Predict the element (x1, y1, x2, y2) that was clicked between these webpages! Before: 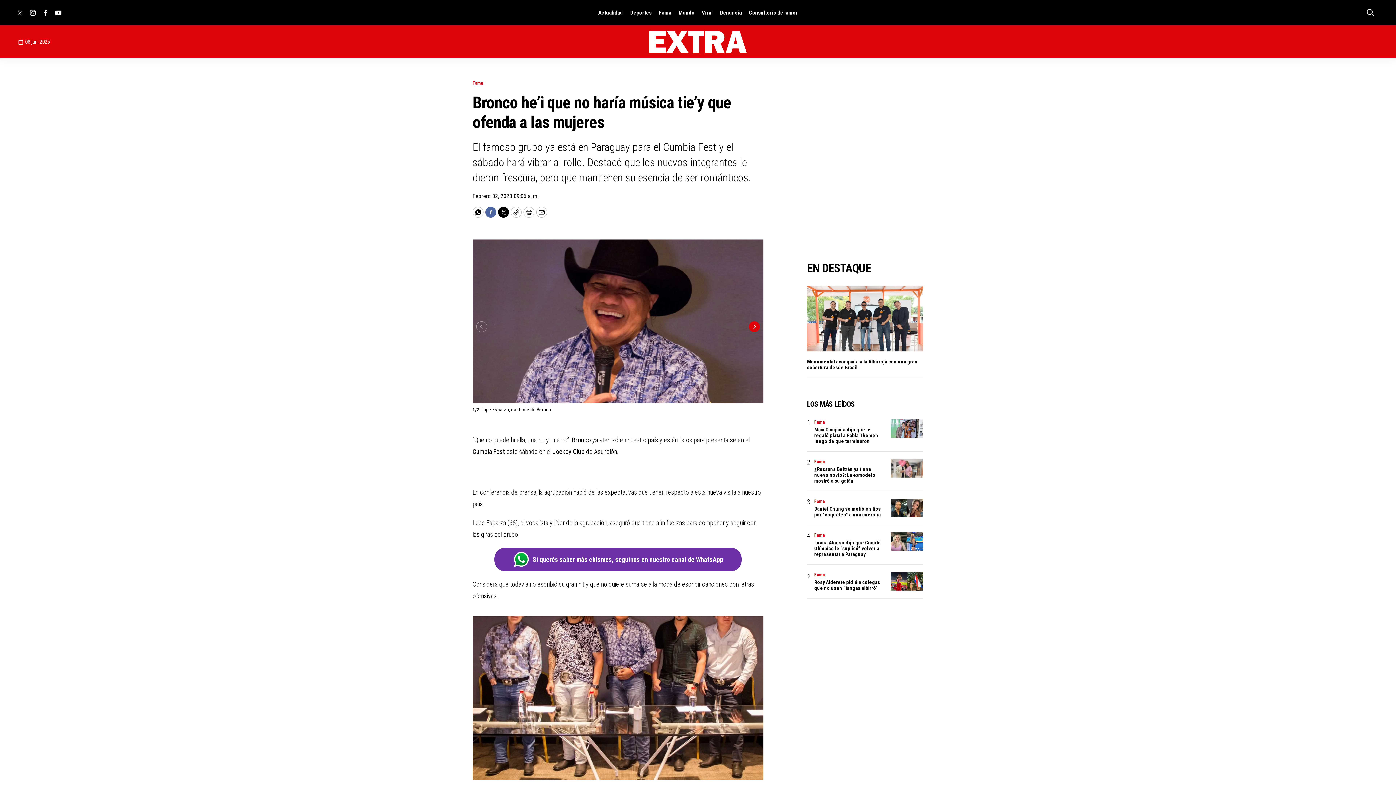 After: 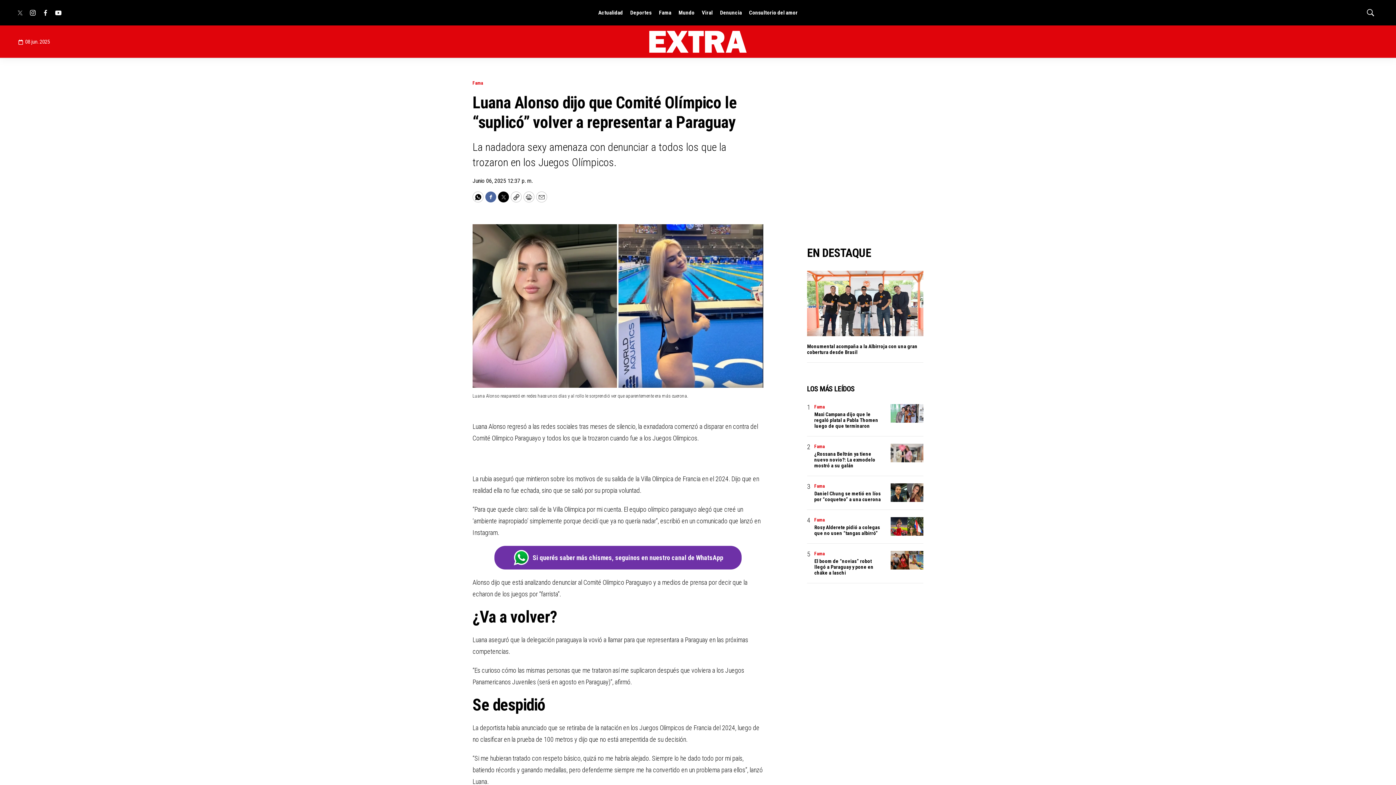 Action: label: Luana Alonso dijo que Comité Olímpico le “suplicó” volver a representar a Paraguay bbox: (890, 532, 923, 551)